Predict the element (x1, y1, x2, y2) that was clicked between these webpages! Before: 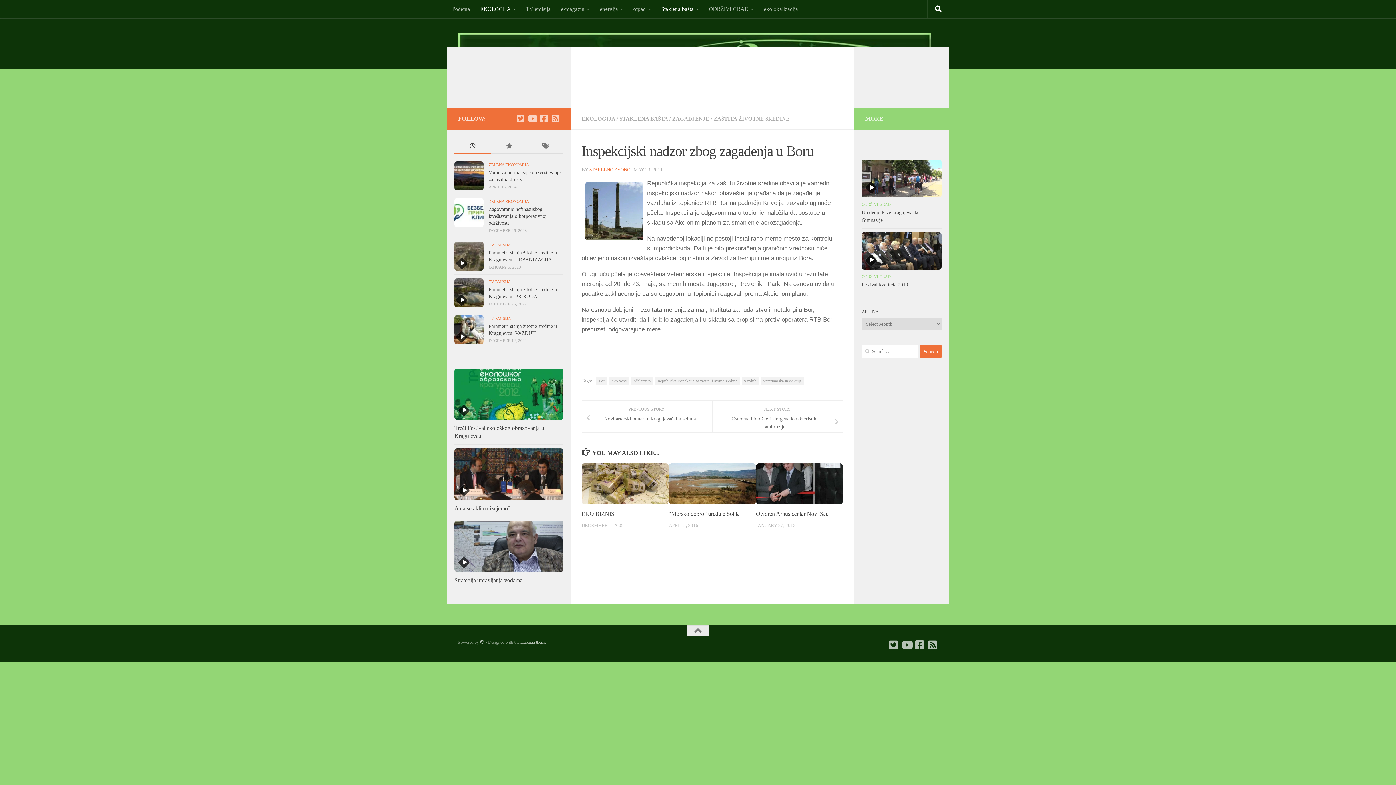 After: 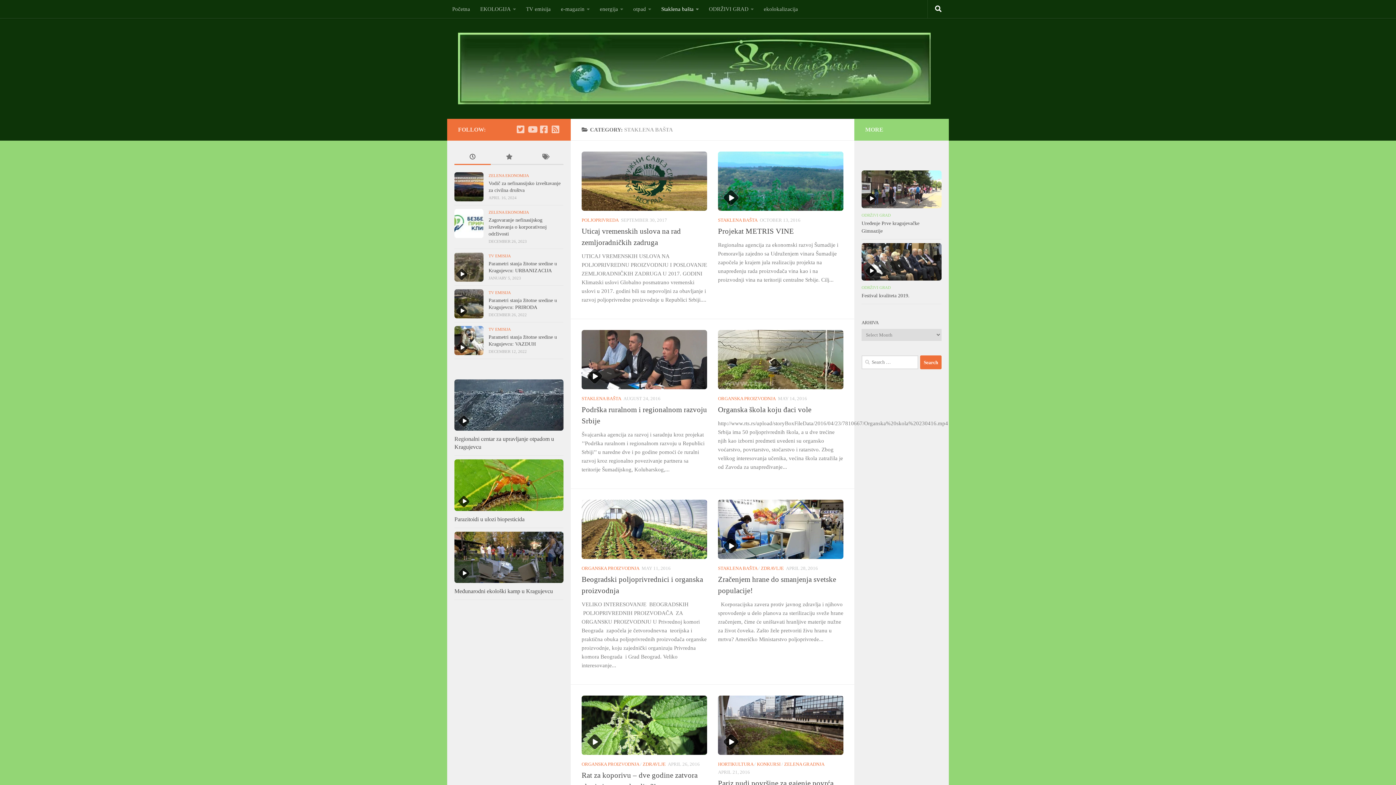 Action: label: STAKLENA BAŠTA bbox: (619, 116, 668, 121)